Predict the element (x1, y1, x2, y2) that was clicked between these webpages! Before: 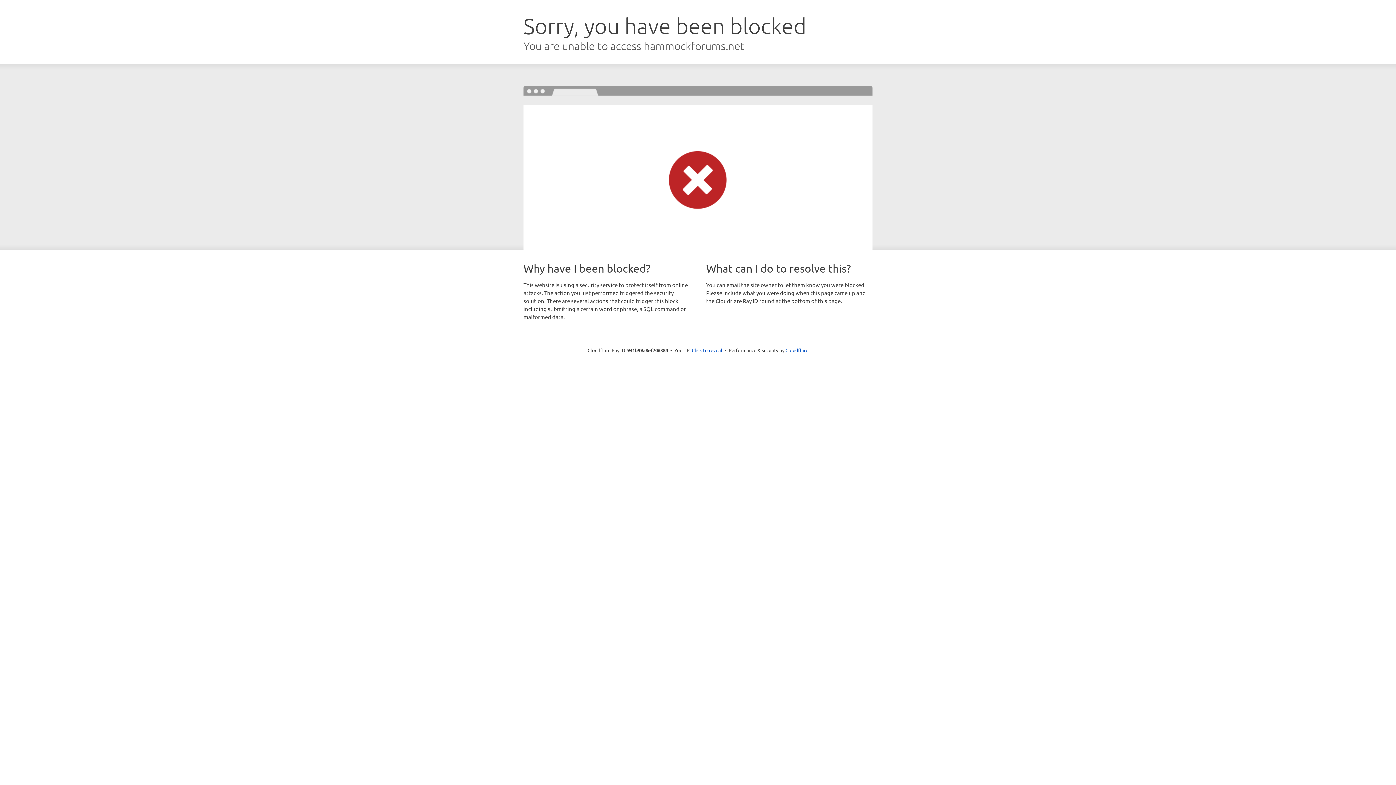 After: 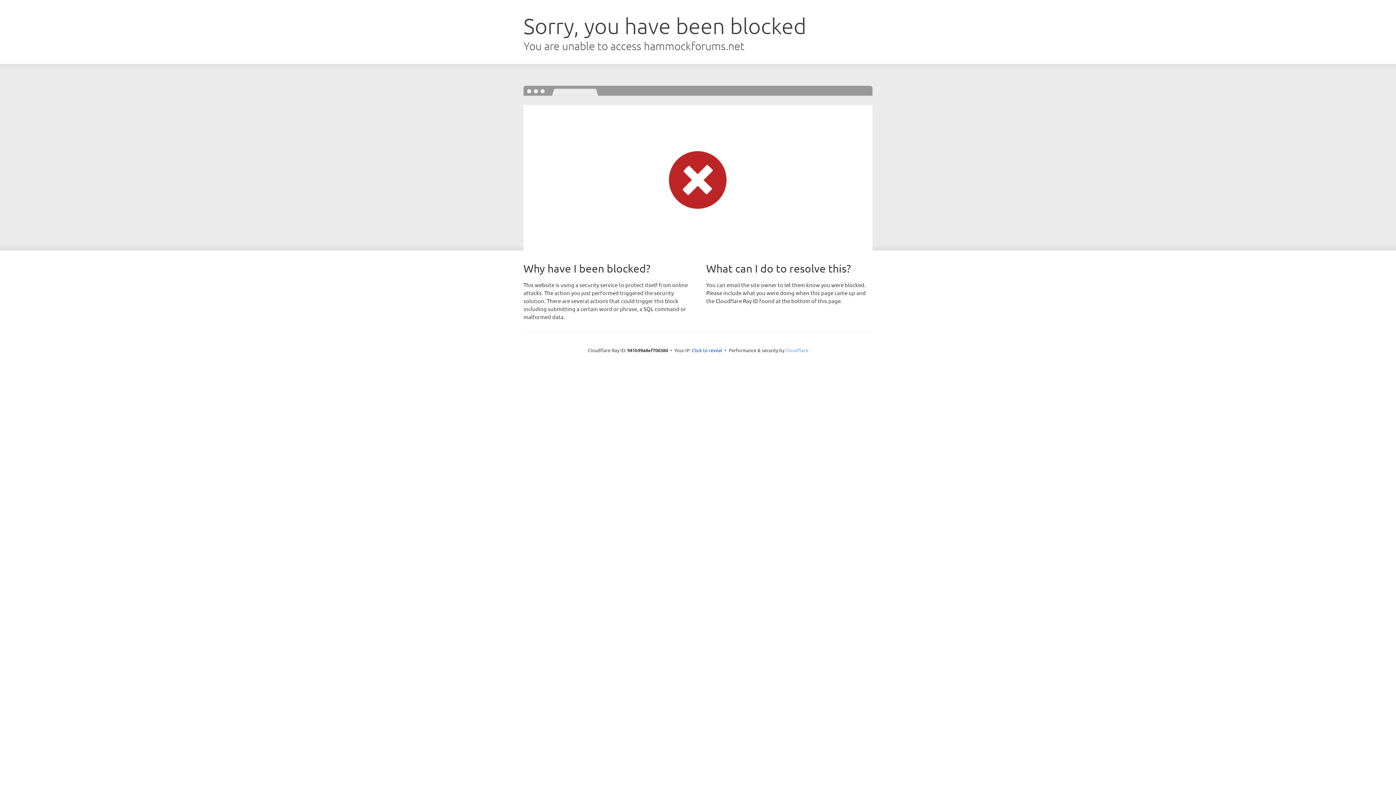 Action: label: Cloudflare bbox: (785, 347, 808, 353)